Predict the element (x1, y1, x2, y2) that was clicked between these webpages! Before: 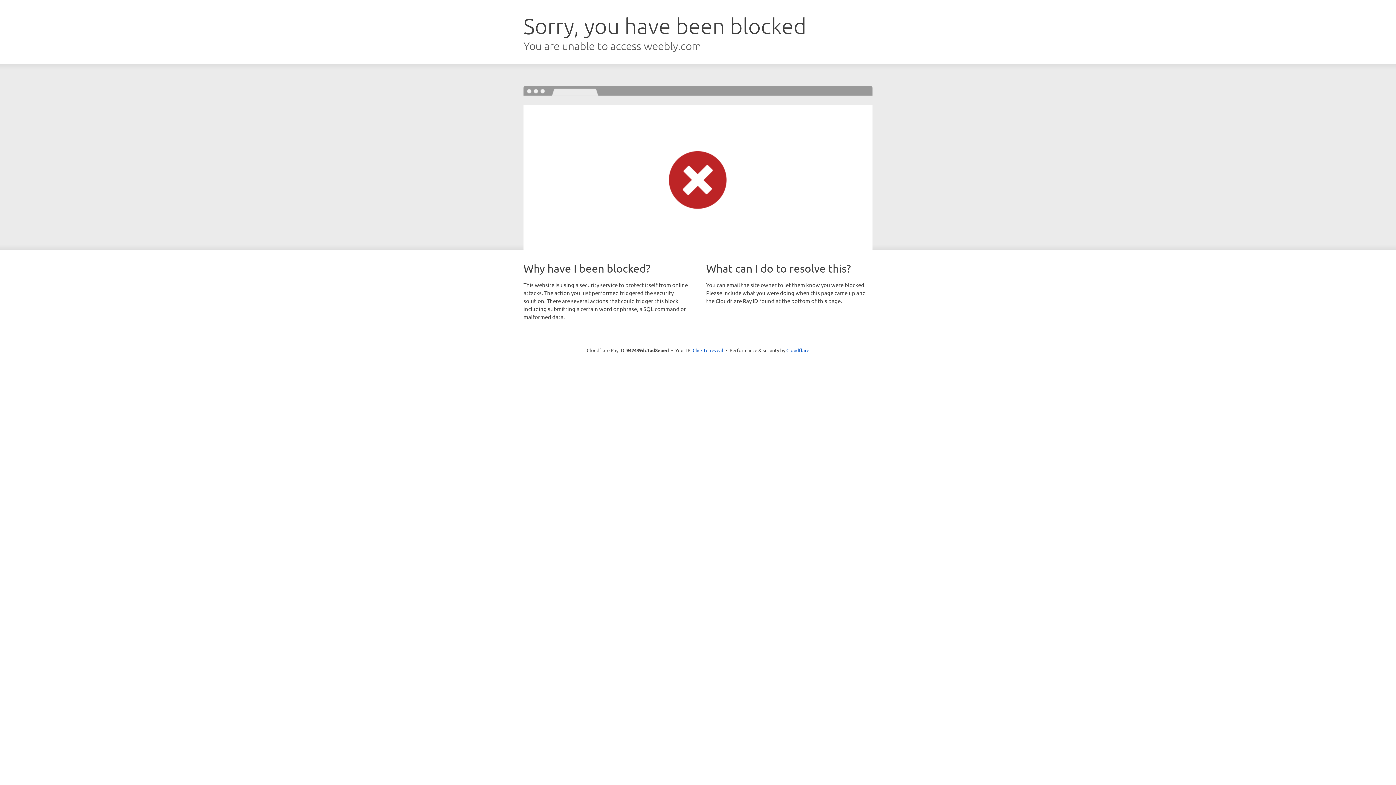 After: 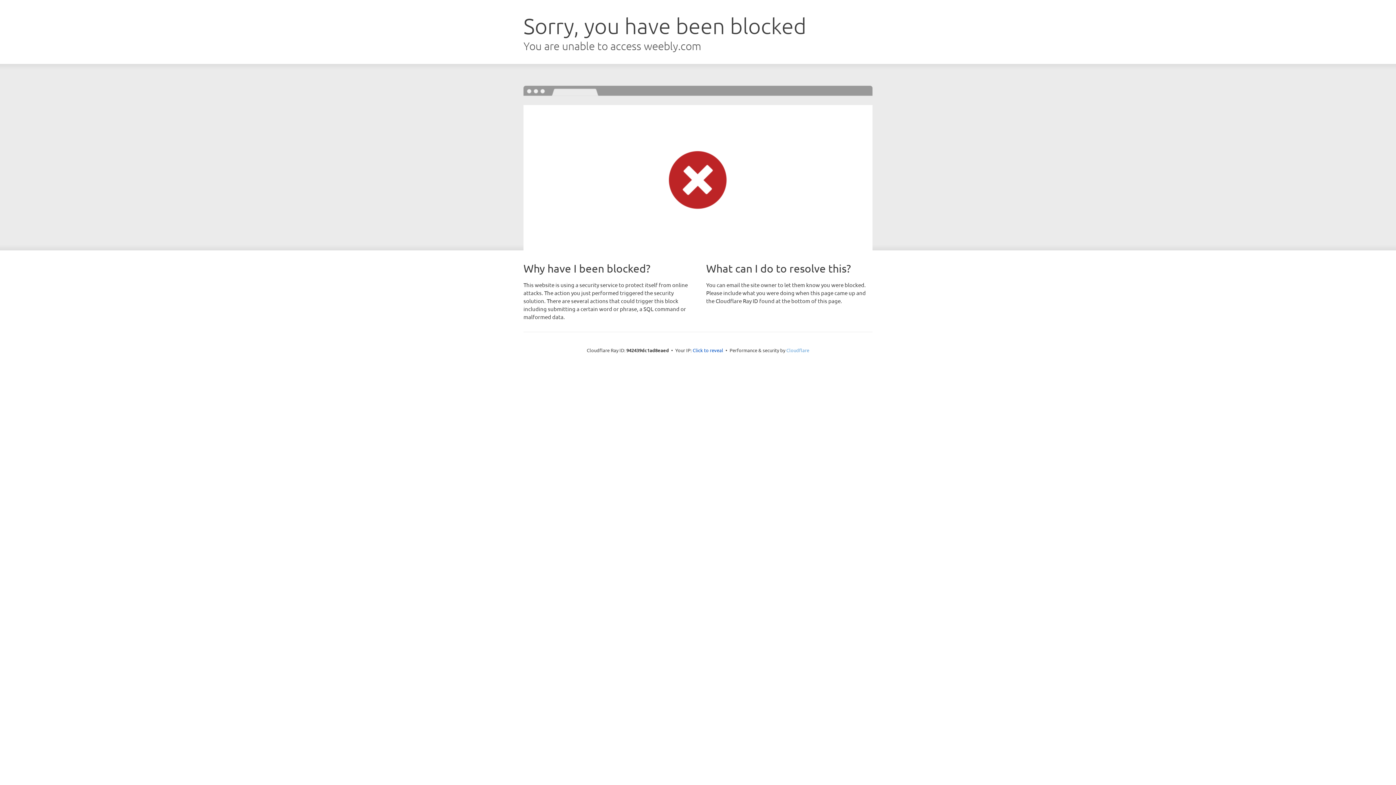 Action: bbox: (786, 347, 809, 353) label: Cloudflare